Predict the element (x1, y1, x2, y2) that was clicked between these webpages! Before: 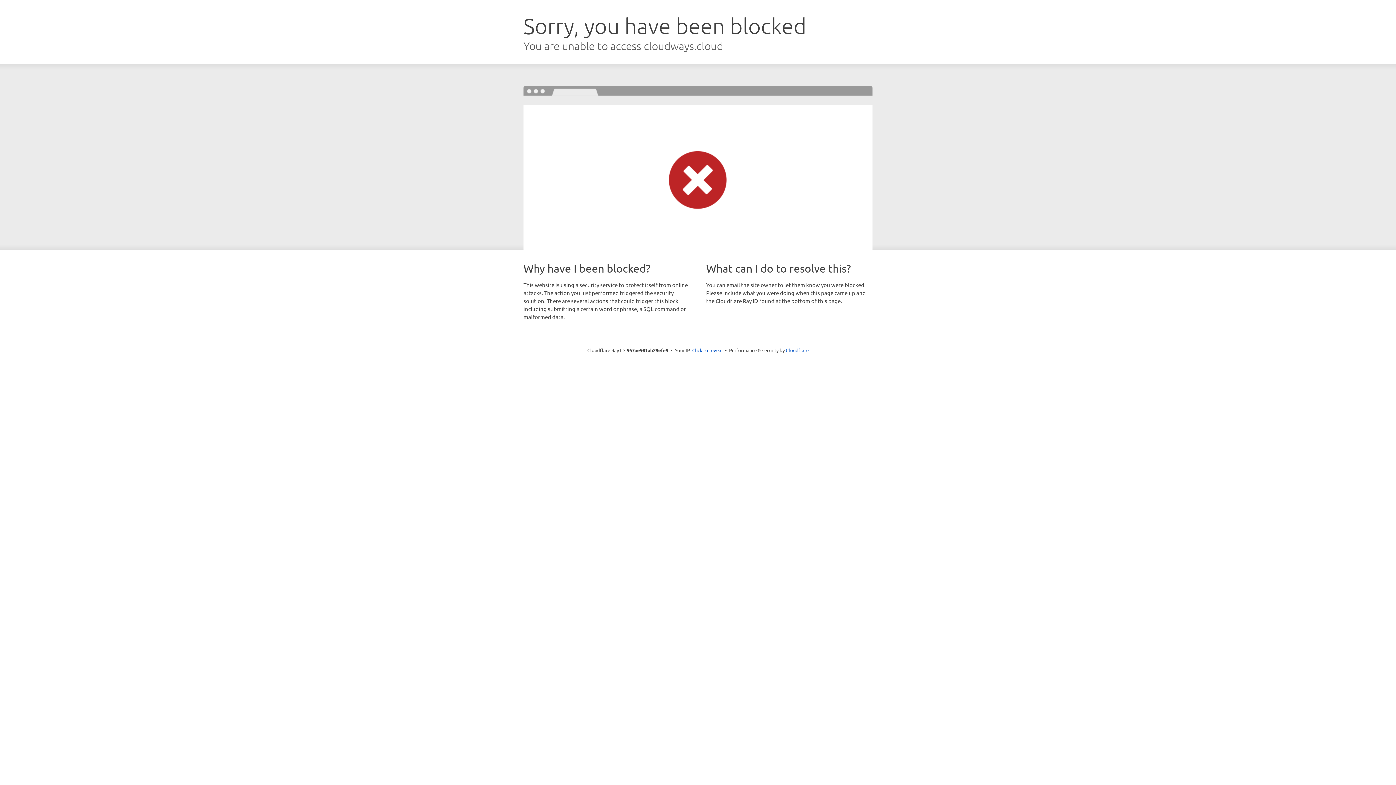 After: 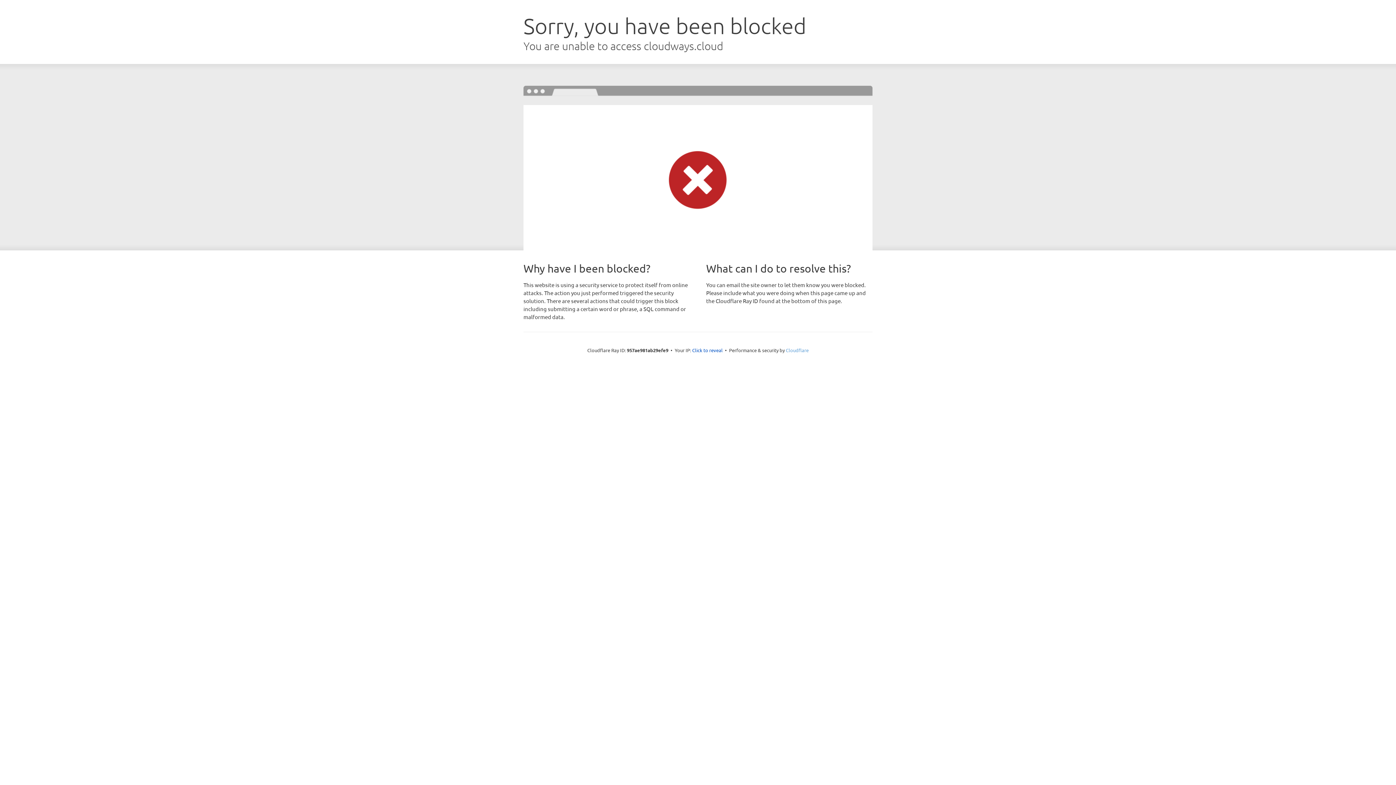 Action: bbox: (786, 347, 808, 353) label: Cloudflare